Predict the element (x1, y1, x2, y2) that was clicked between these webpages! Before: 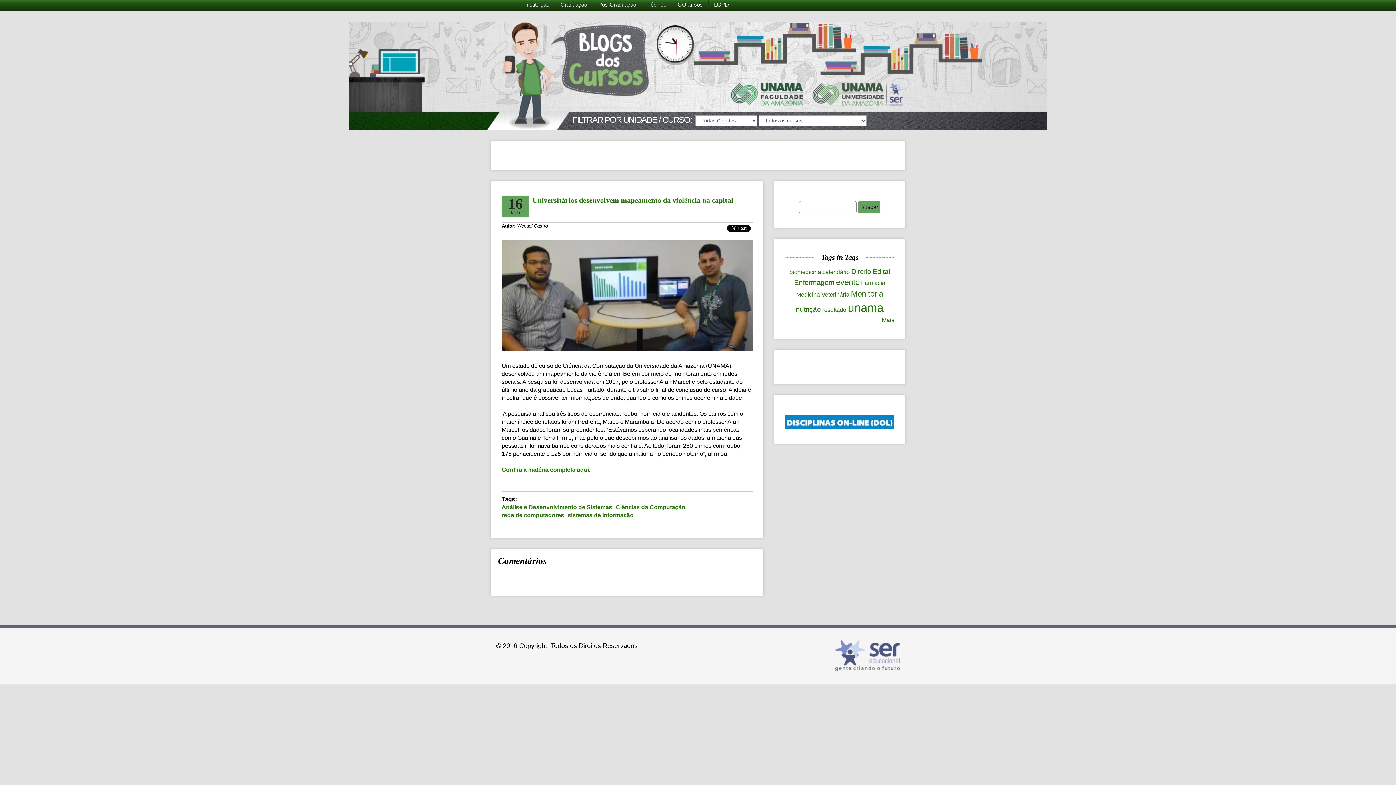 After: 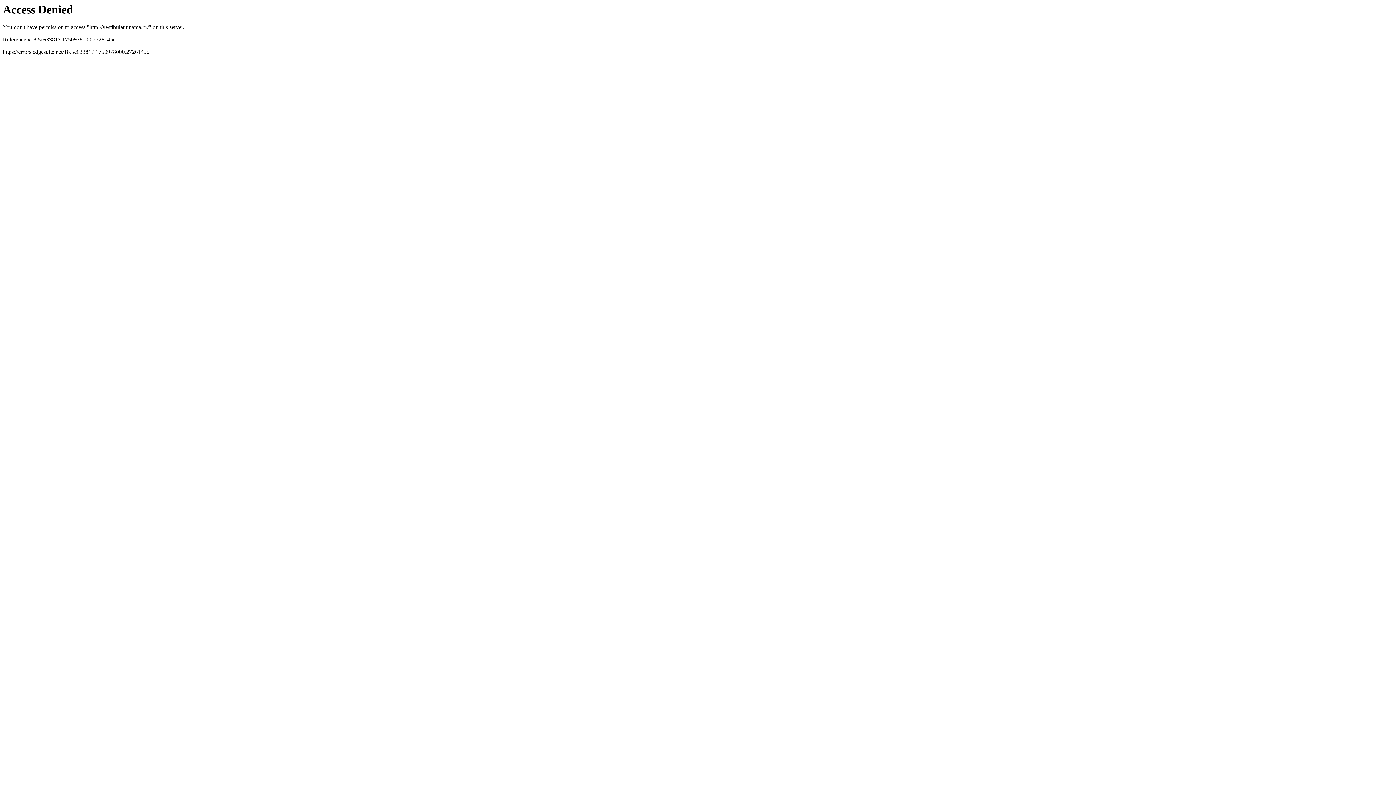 Action: label: Graduação bbox: (555, 0, 593, 9)